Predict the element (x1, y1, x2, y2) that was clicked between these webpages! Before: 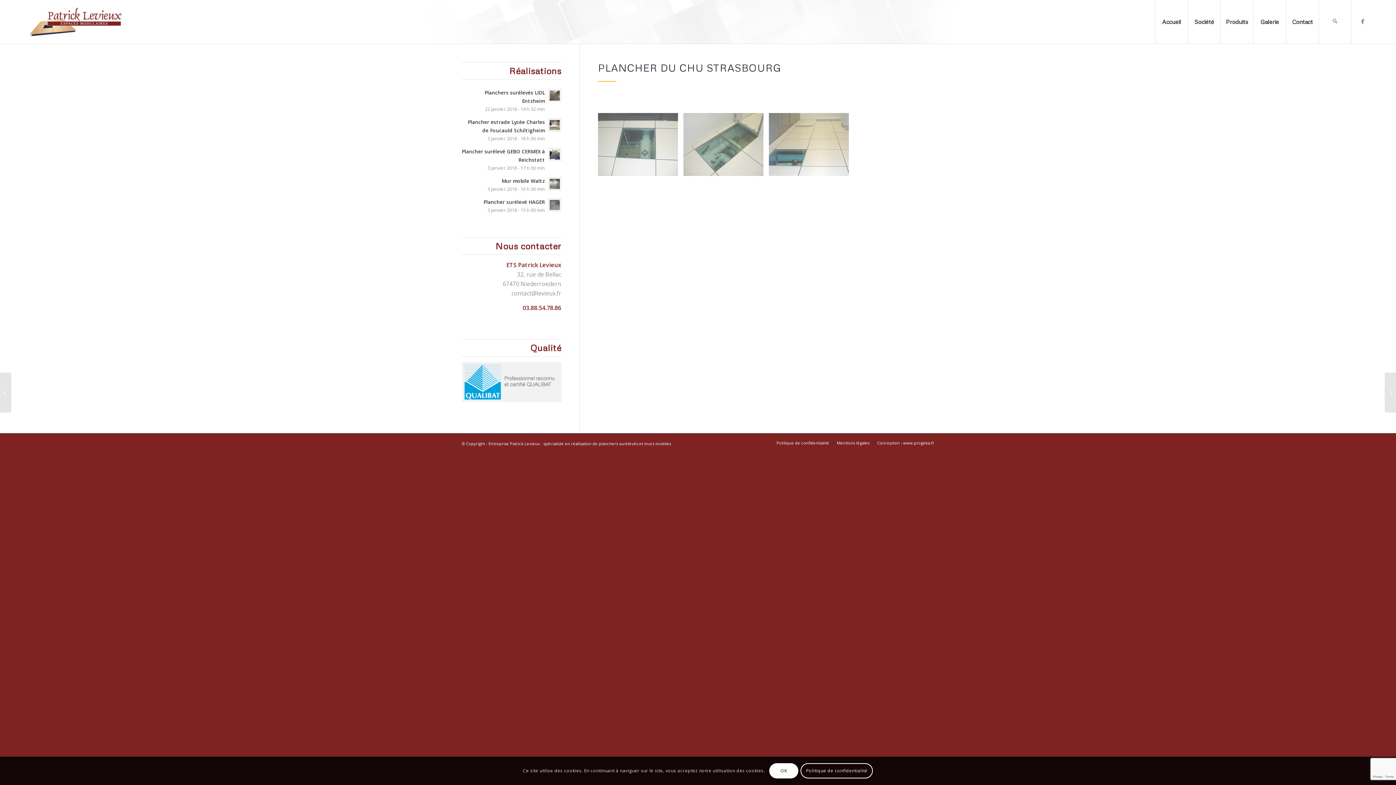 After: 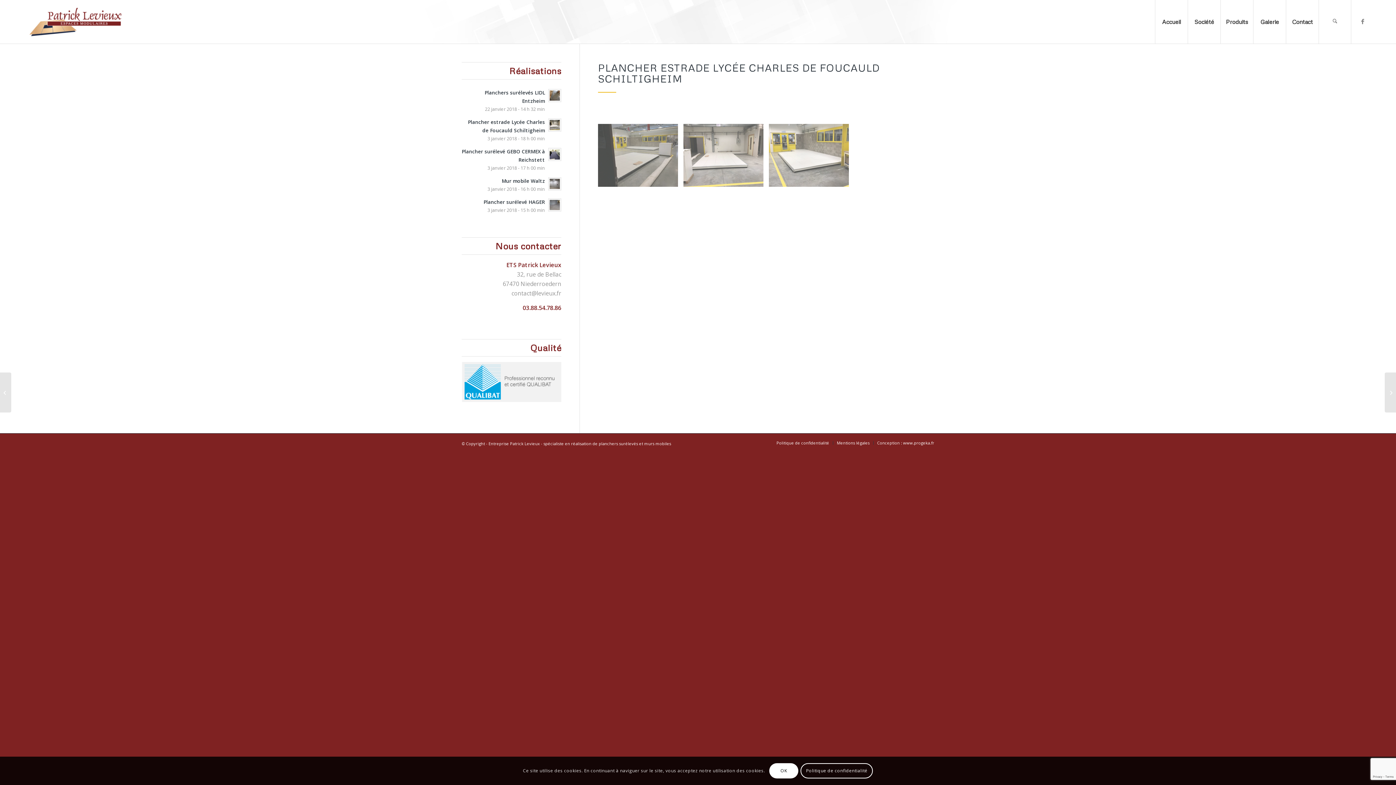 Action: bbox: (548, 118, 561, 131)